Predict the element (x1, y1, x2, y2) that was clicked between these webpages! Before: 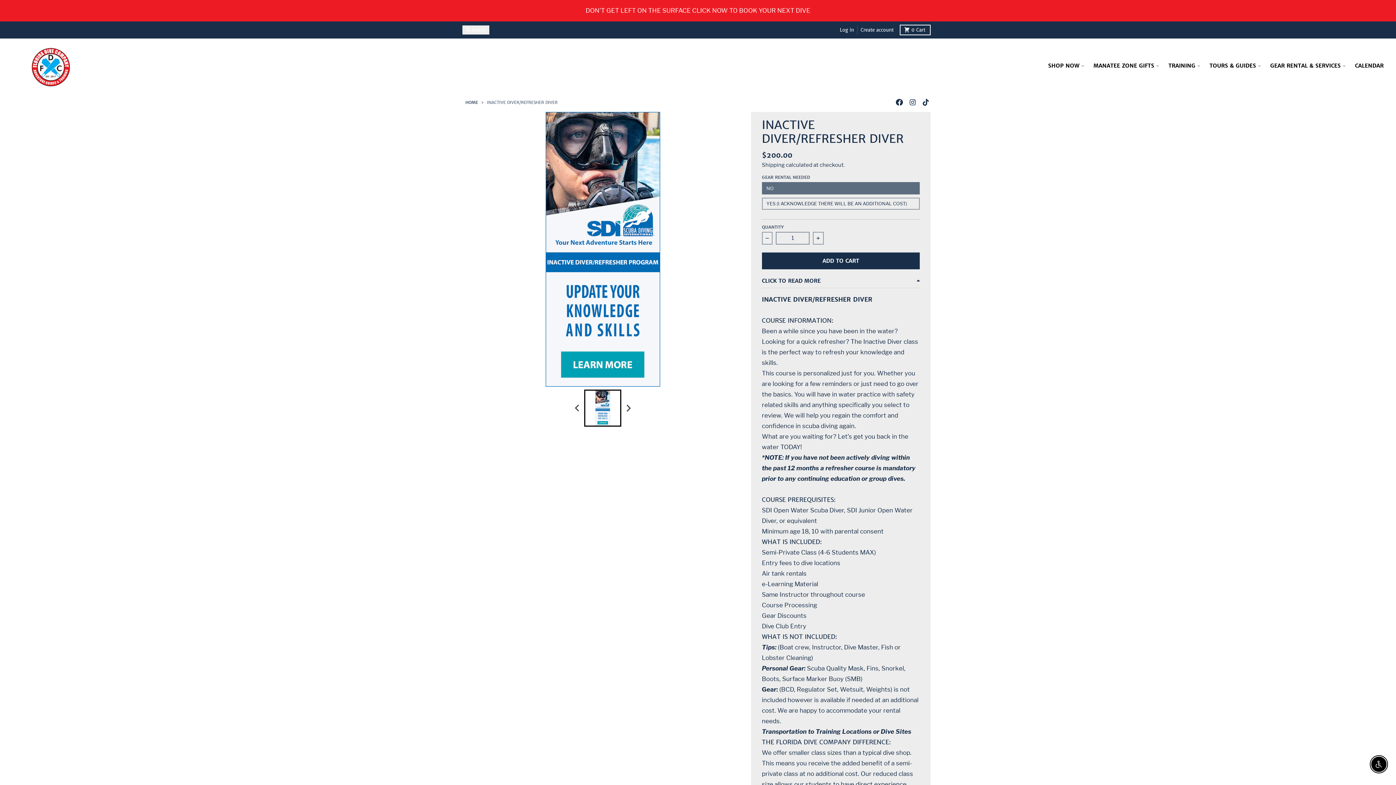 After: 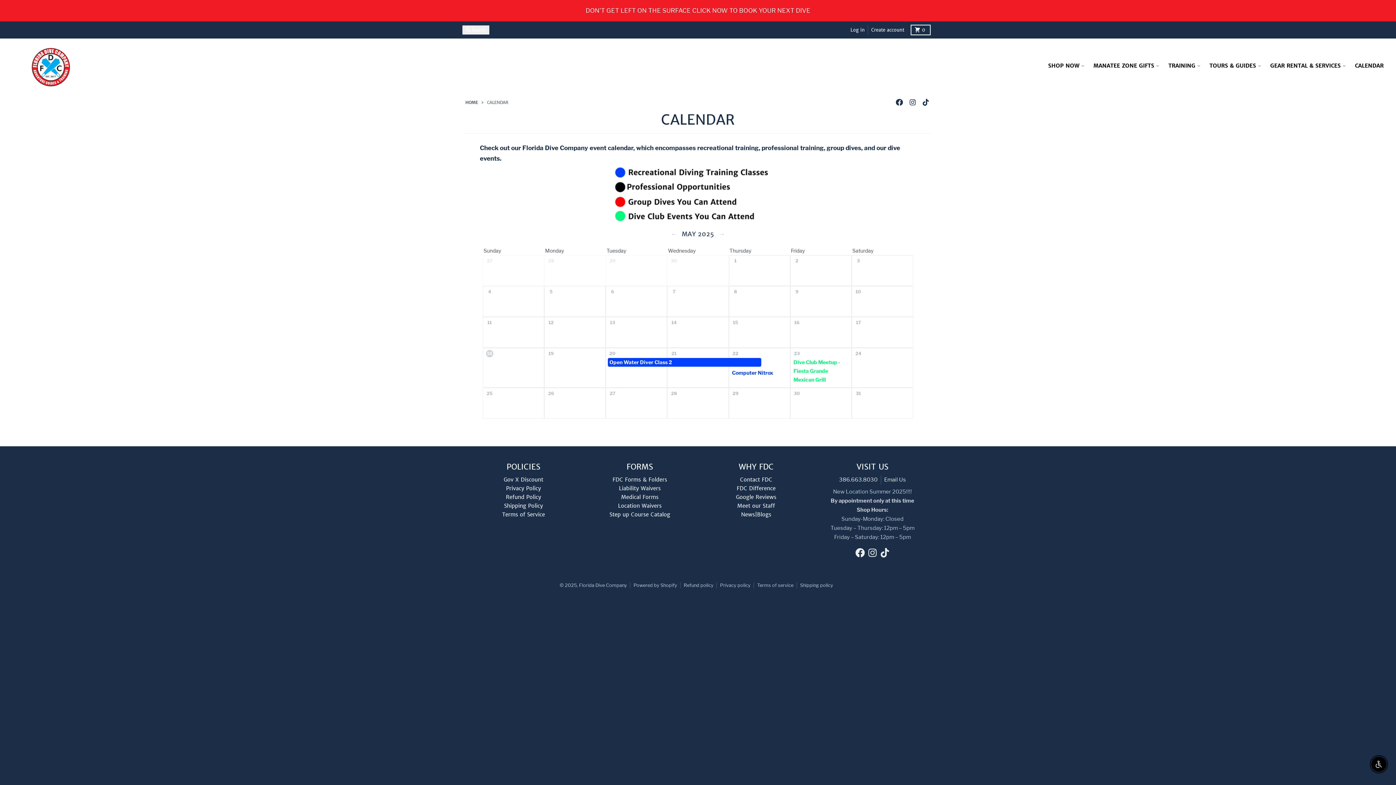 Action: bbox: (0, 0, 1396, 21) label: DON'T GET LEFT ON THE SURFACE CLICK NOW TO BOOK YOUR NEXT DIVE